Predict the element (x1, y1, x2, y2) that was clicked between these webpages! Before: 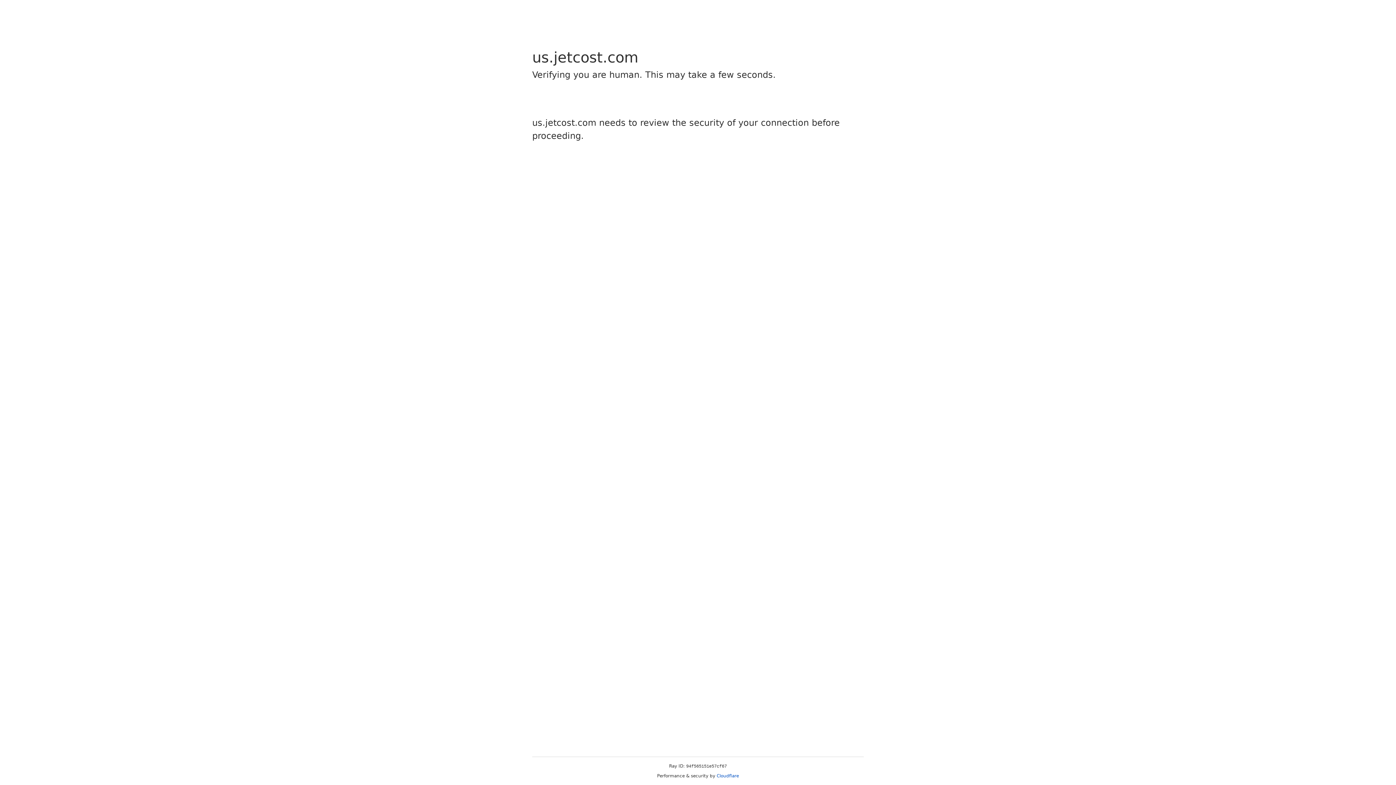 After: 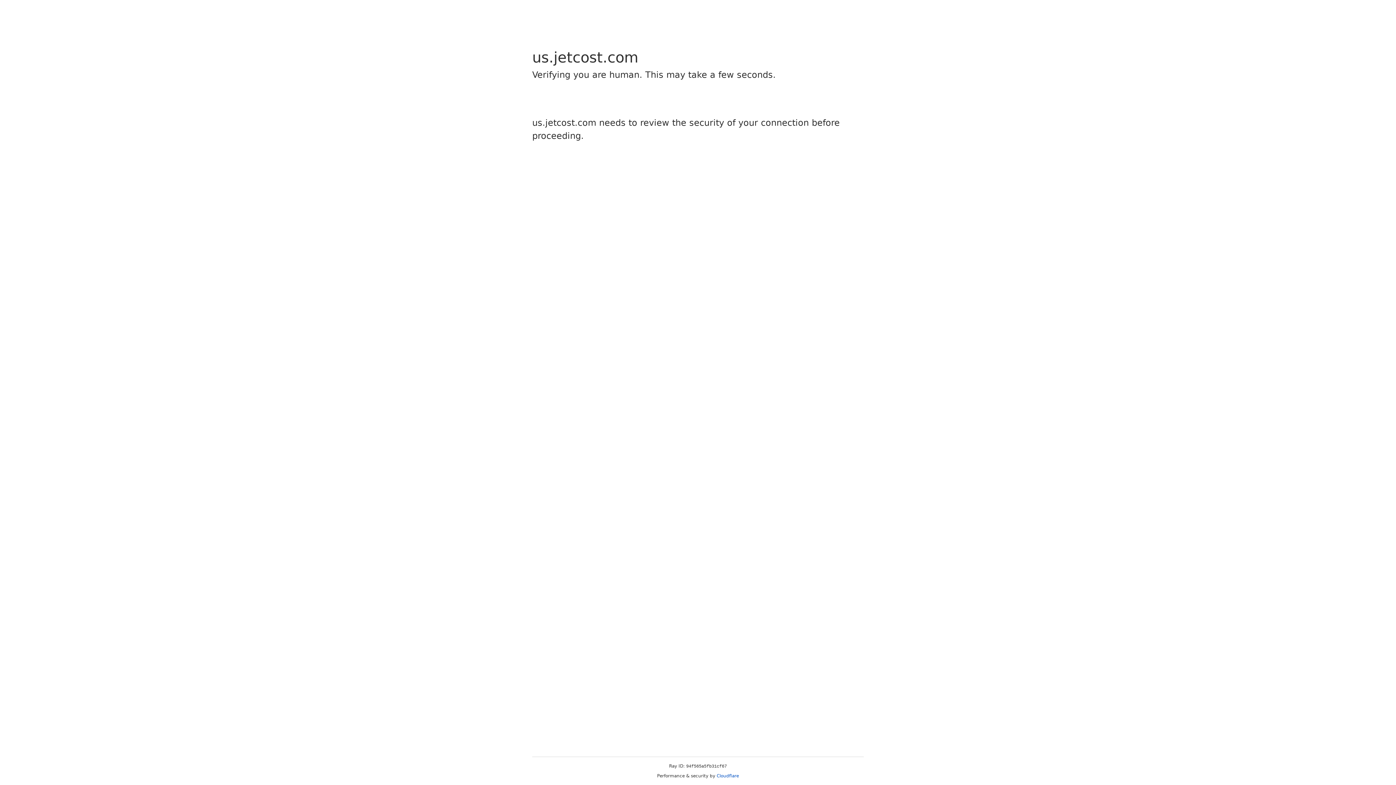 Action: bbox: (716, 773, 739, 778) label: Cloudflare